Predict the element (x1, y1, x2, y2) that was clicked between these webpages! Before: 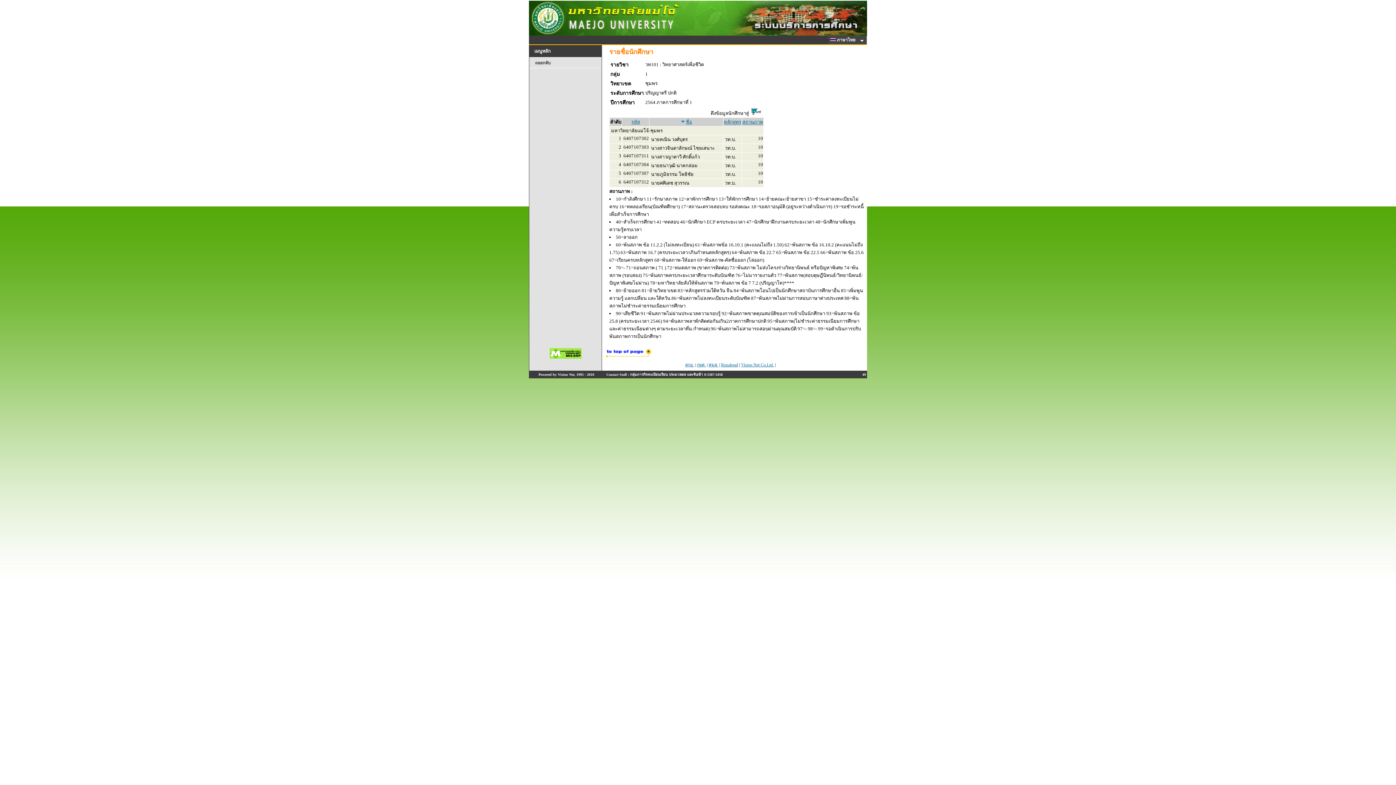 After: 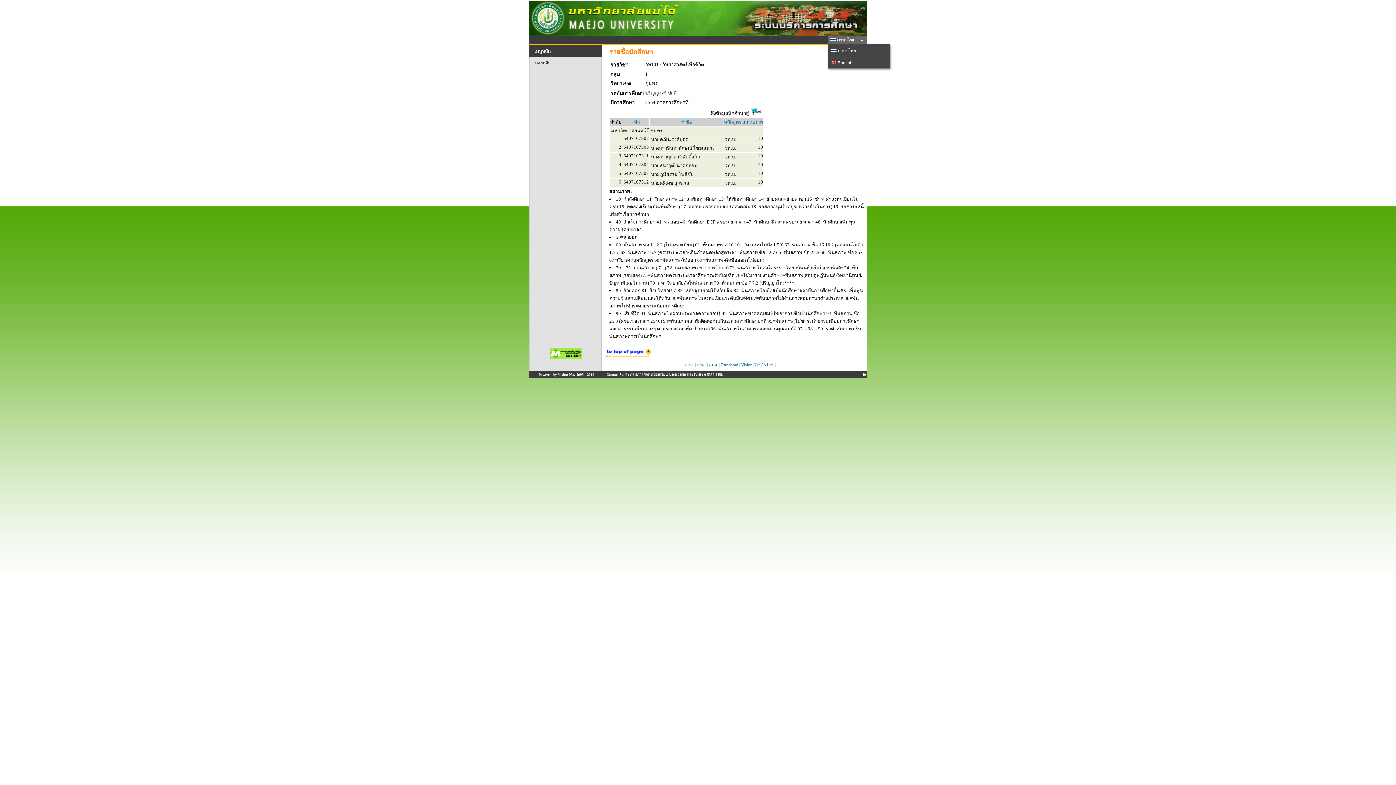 Action: bbox: (828, 35, 867, 44) label:  ภาษาไทย  